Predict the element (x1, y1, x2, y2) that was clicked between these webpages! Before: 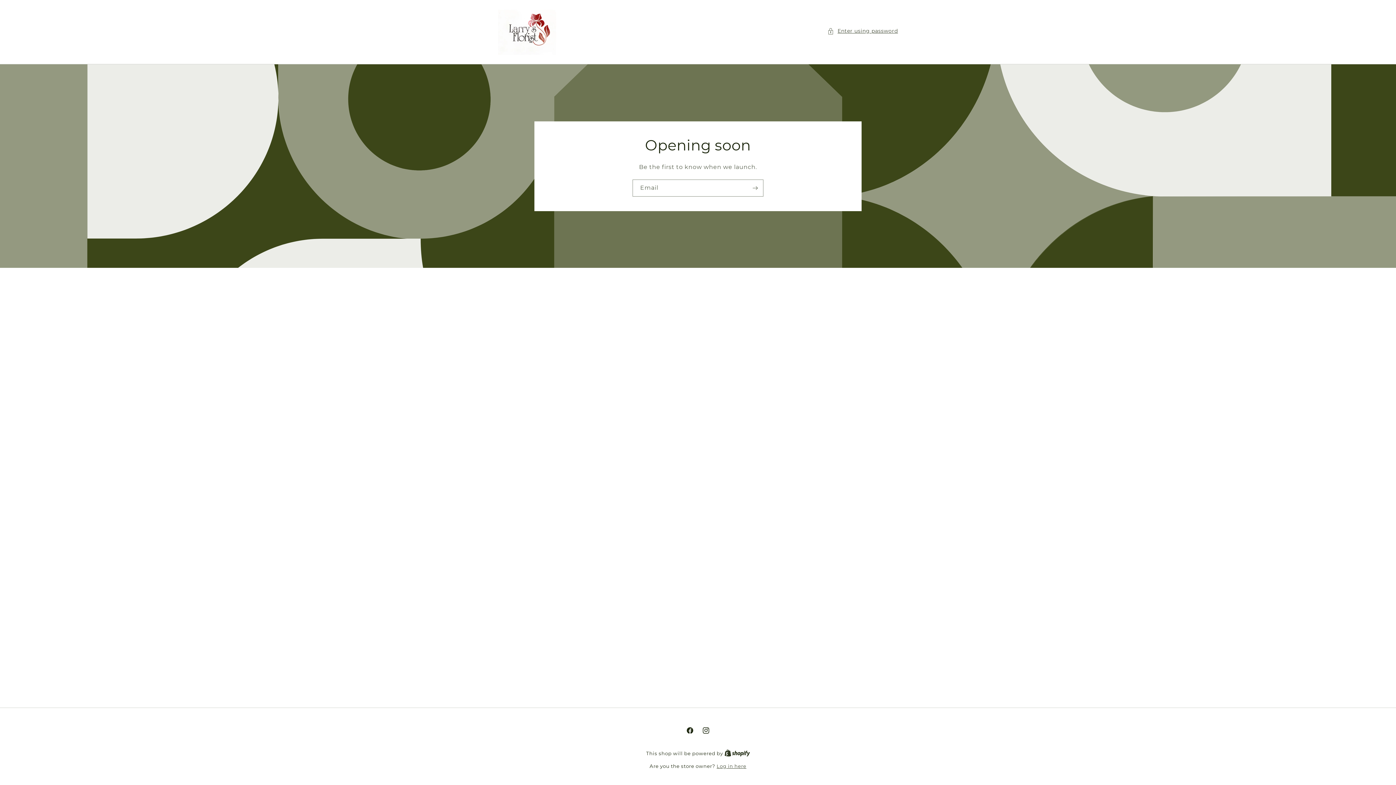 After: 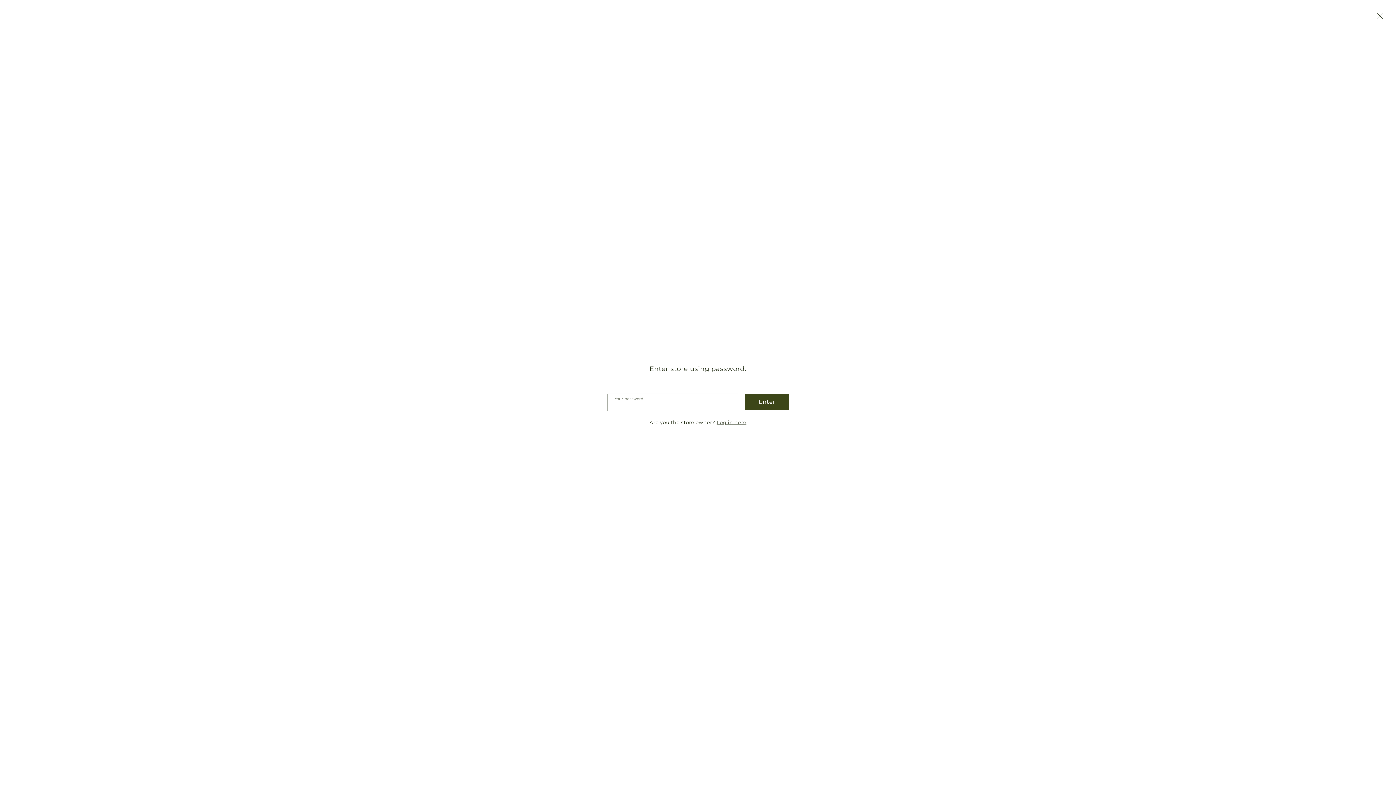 Action: bbox: (827, 26, 898, 35) label: Enter using password